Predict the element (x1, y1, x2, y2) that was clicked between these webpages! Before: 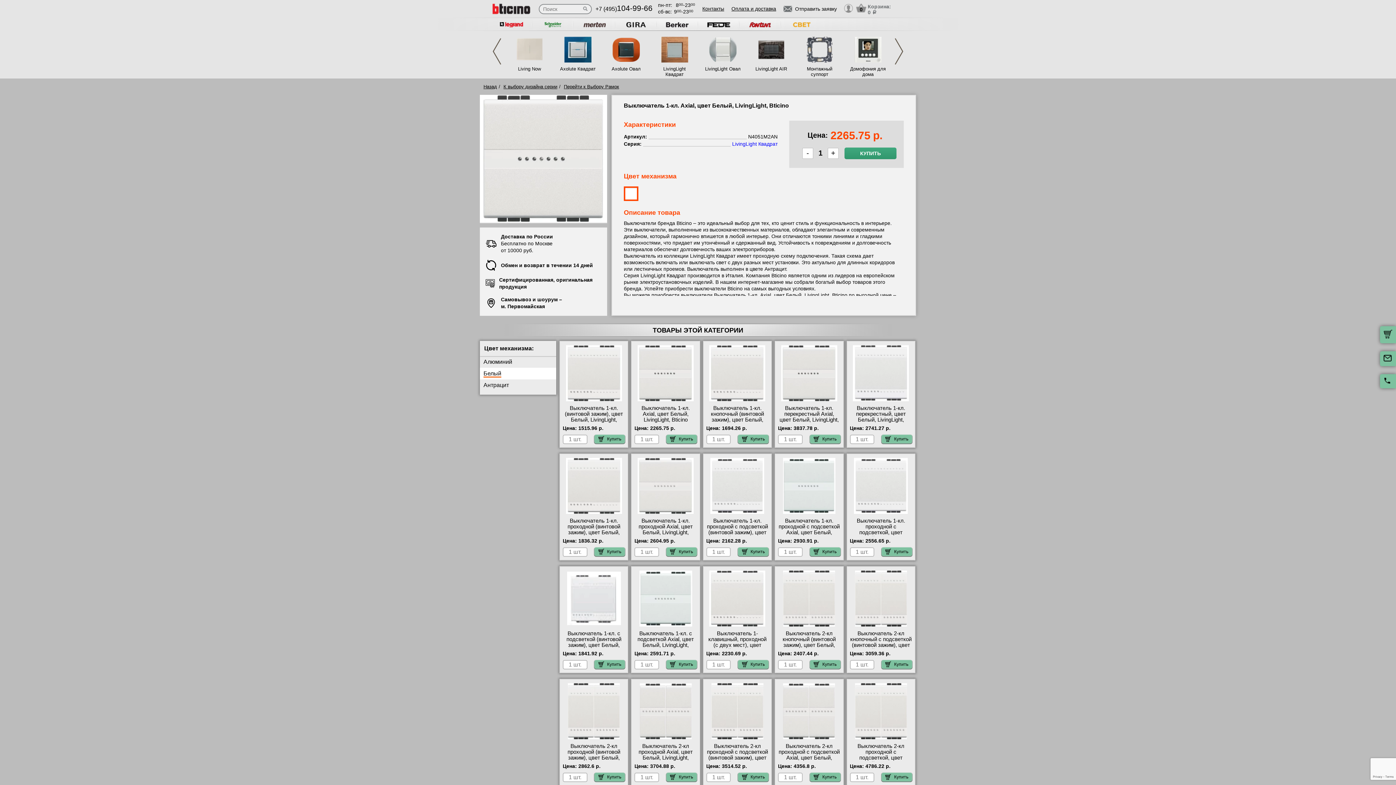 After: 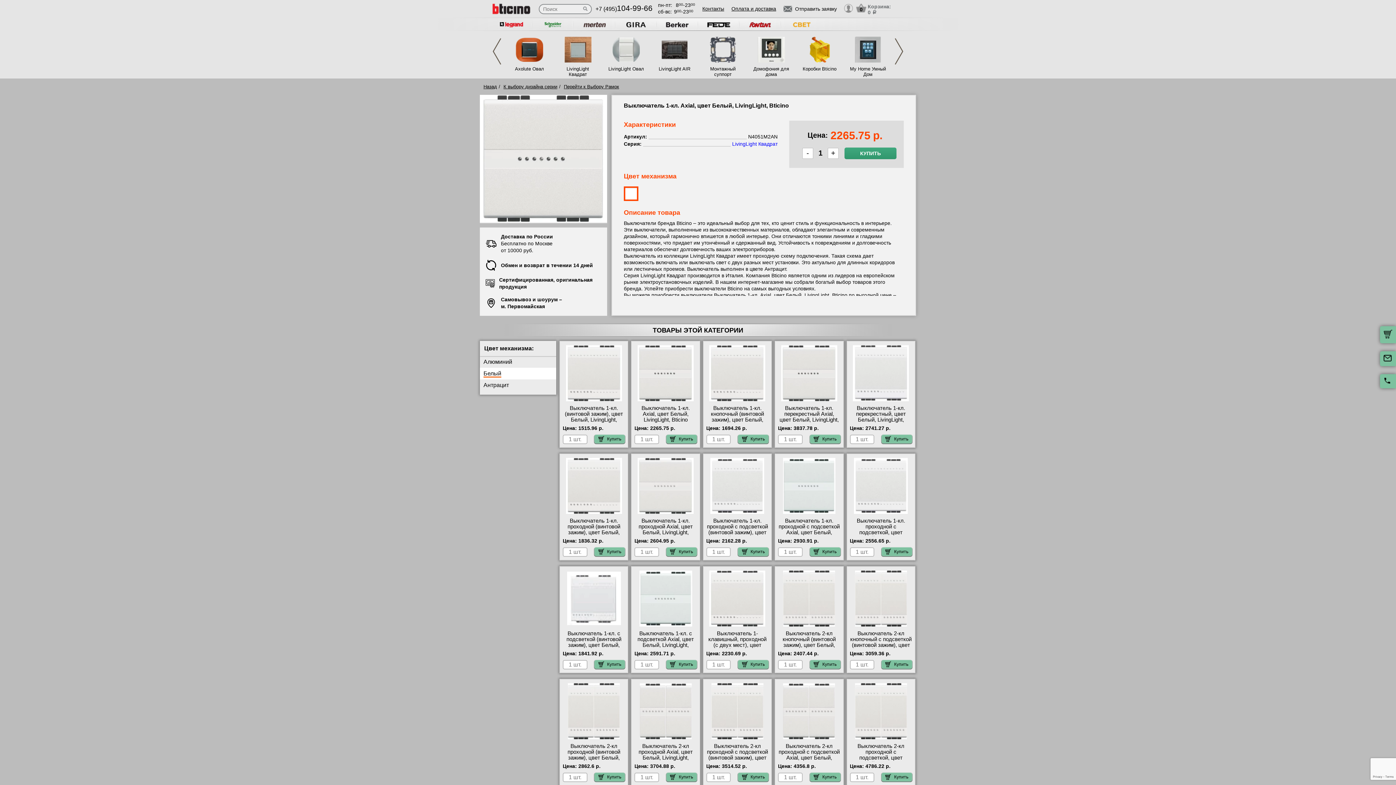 Action: label: Previous bbox: (492, 38, 501, 64)